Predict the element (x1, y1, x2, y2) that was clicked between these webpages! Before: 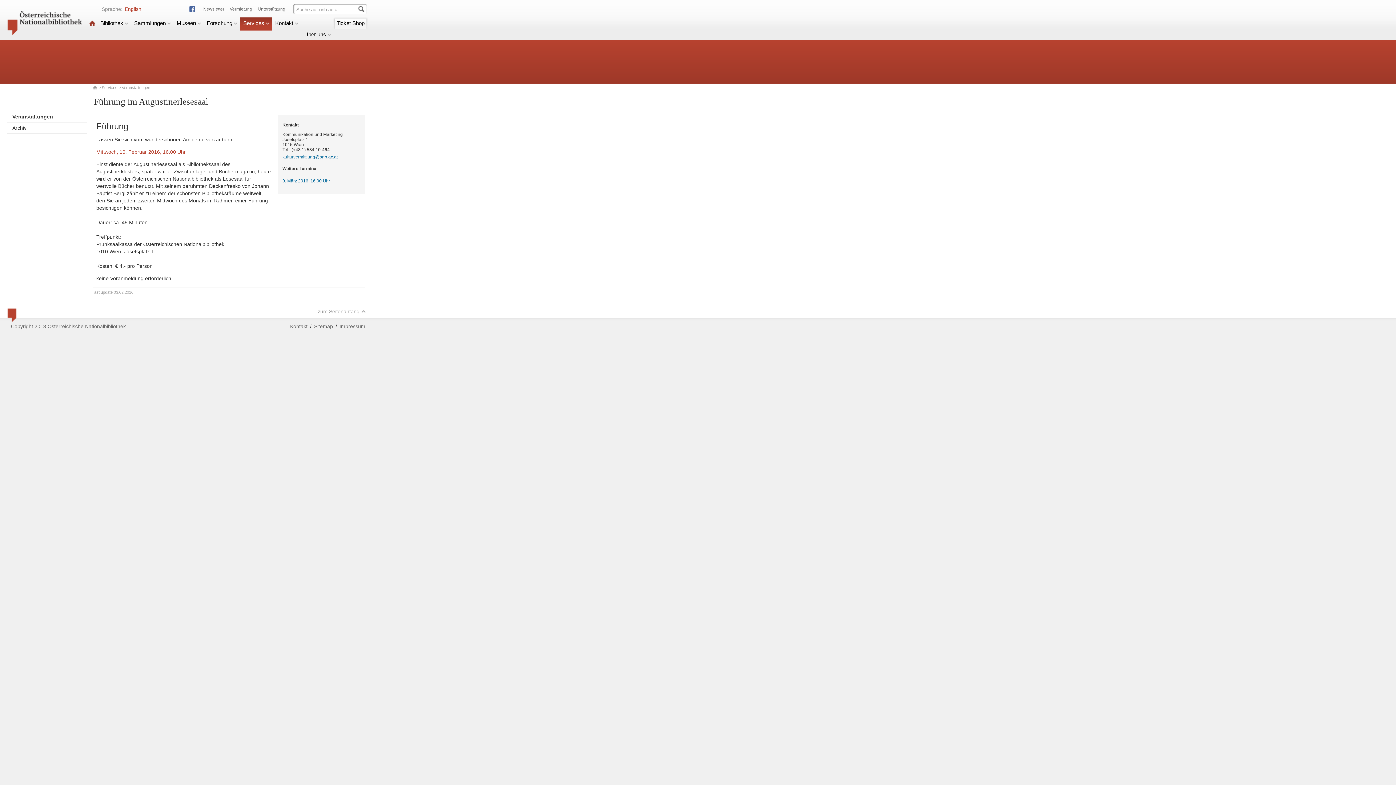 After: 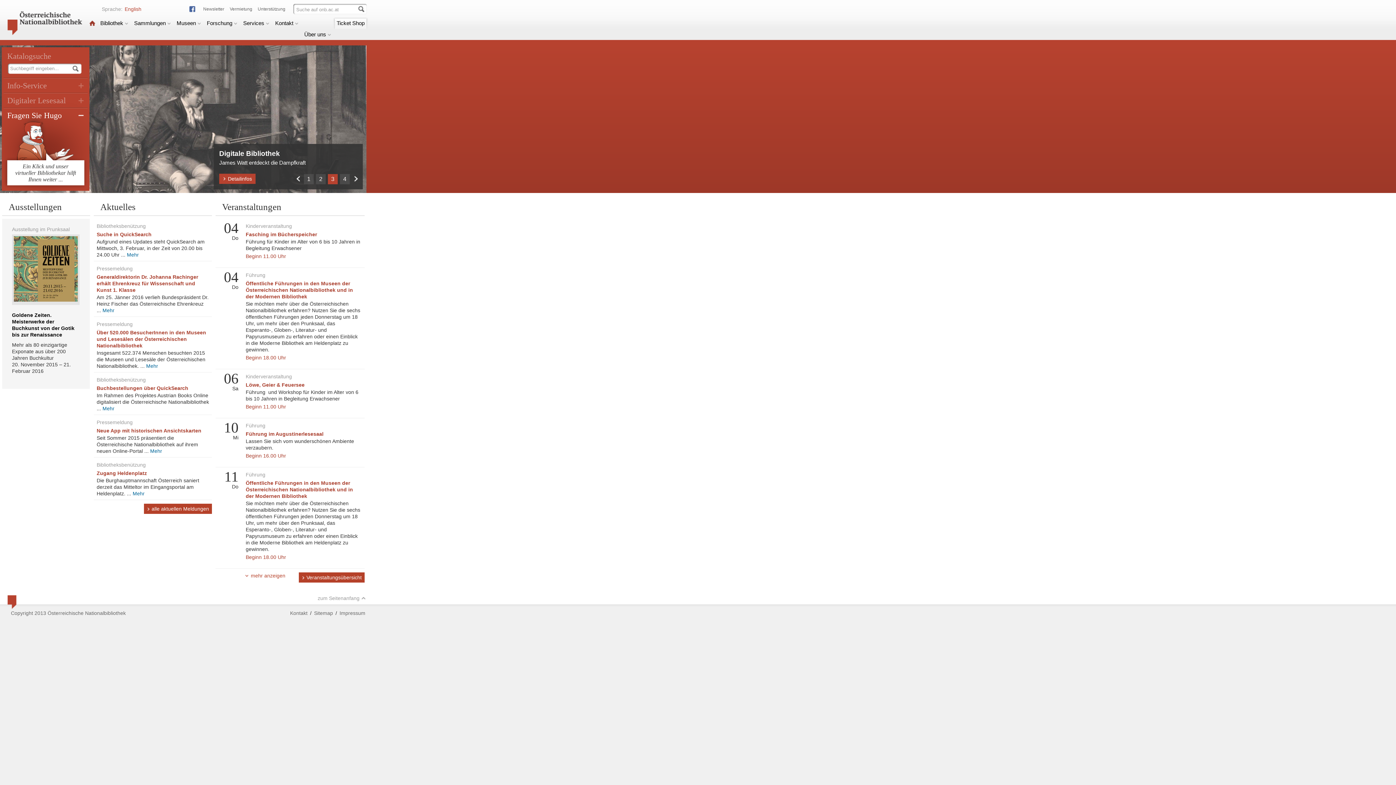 Action: bbox: (92, 85, 97, 90)